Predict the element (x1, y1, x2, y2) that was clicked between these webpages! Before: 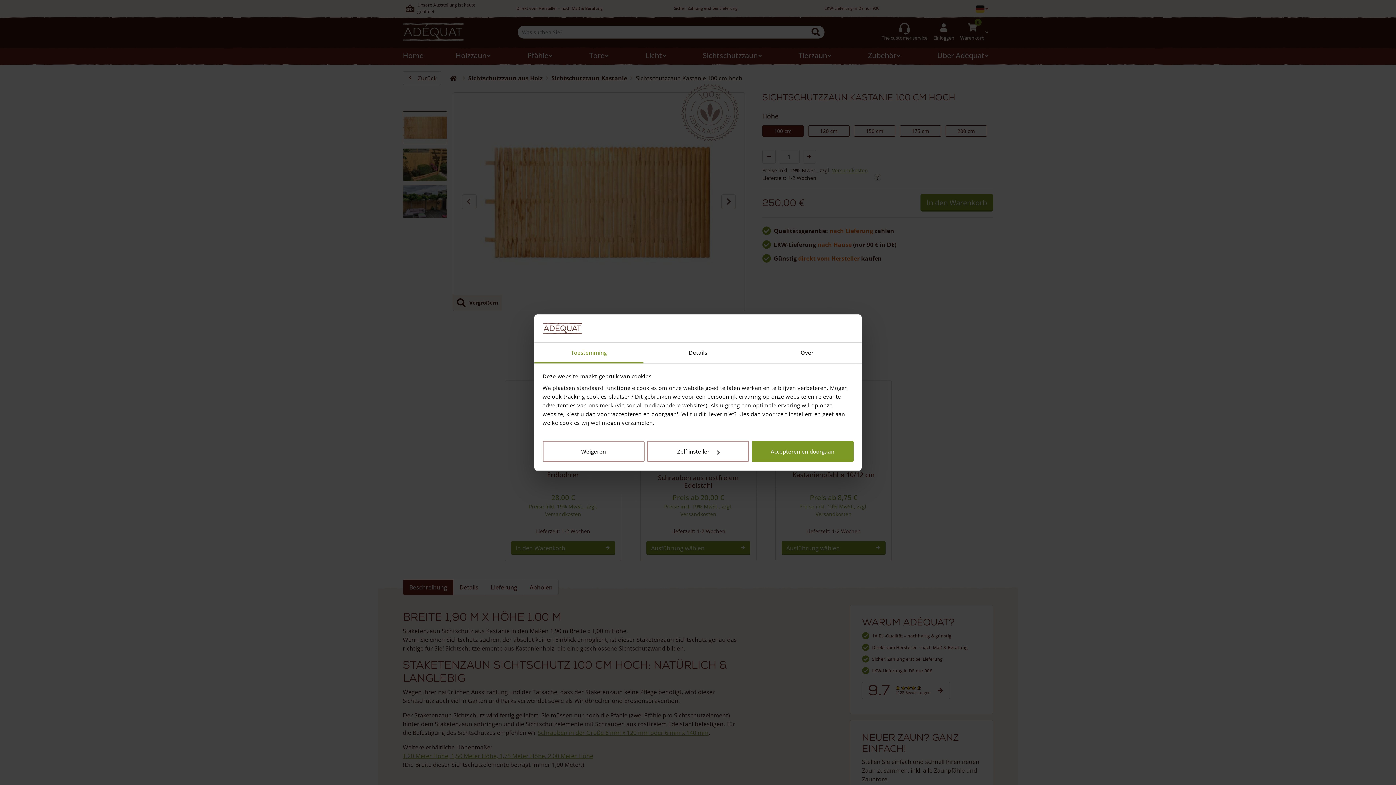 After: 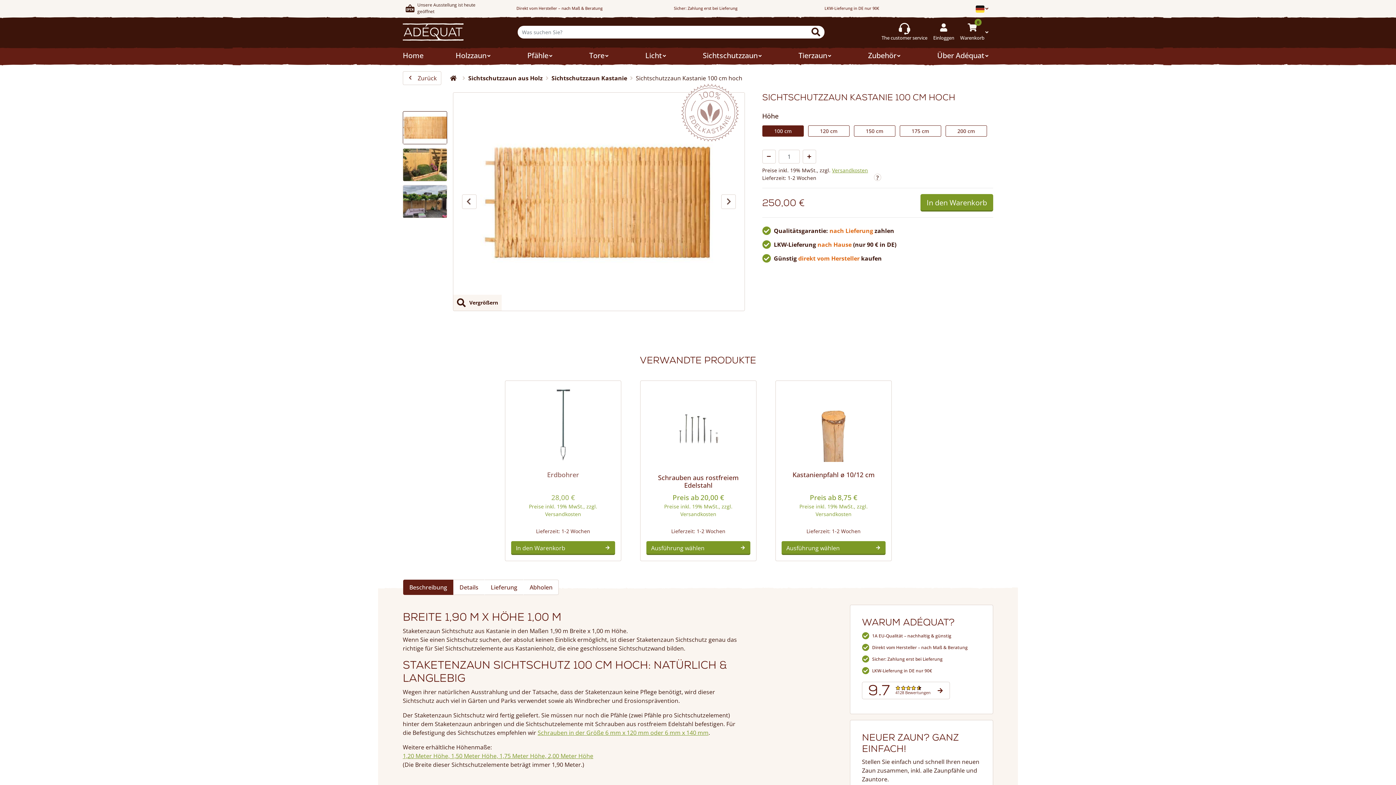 Action: bbox: (542, 441, 644, 462) label: Weigeren